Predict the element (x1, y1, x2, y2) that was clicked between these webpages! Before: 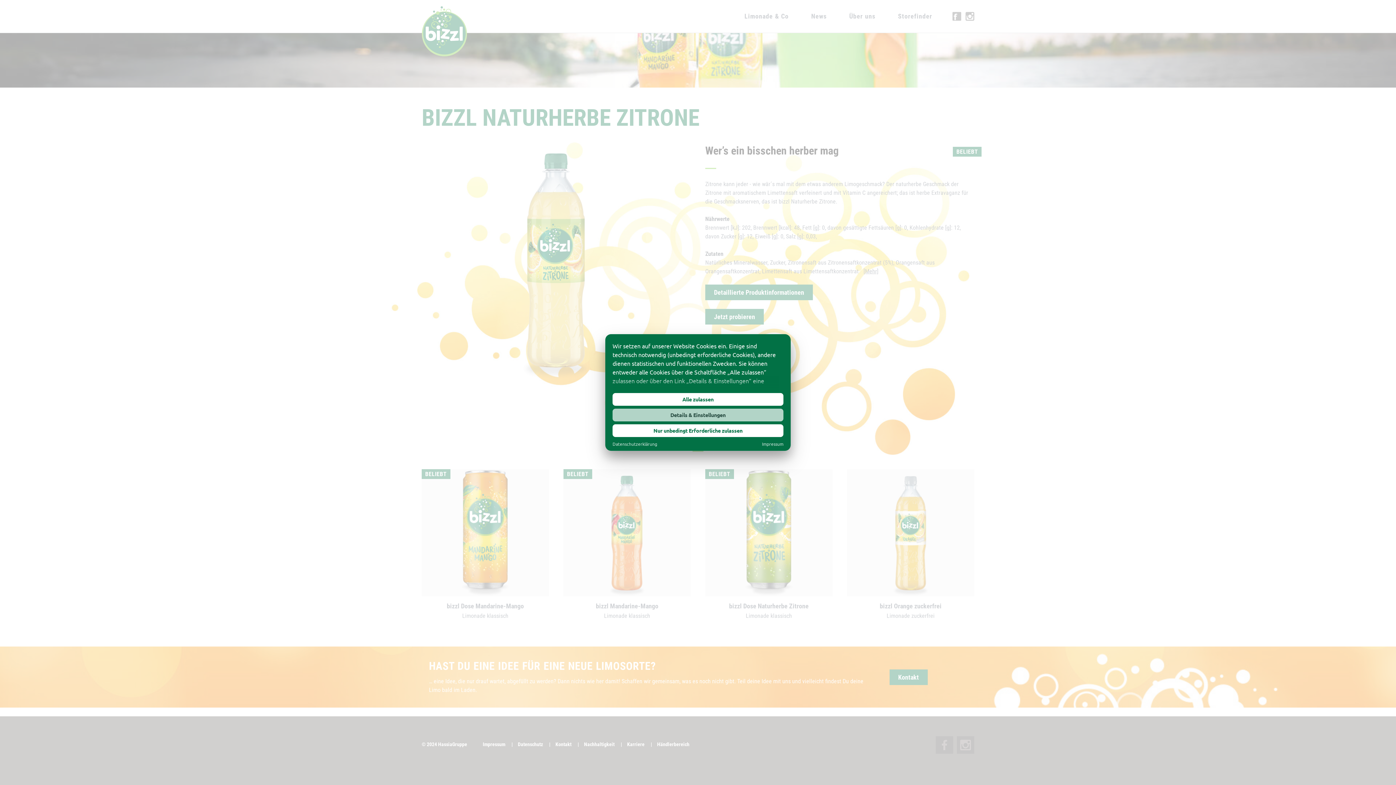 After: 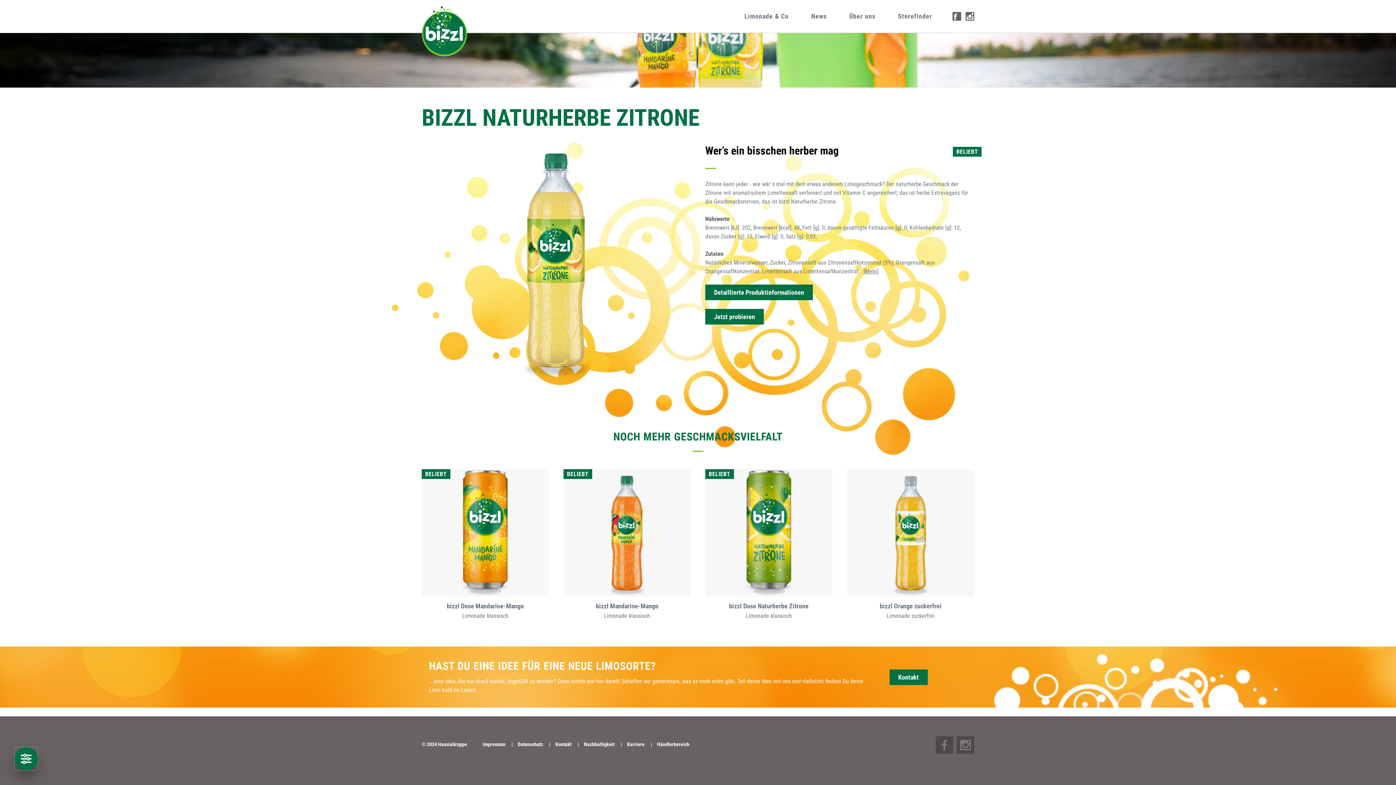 Action: bbox: (612, 393, 783, 406) label: Alle Cookies zulassen